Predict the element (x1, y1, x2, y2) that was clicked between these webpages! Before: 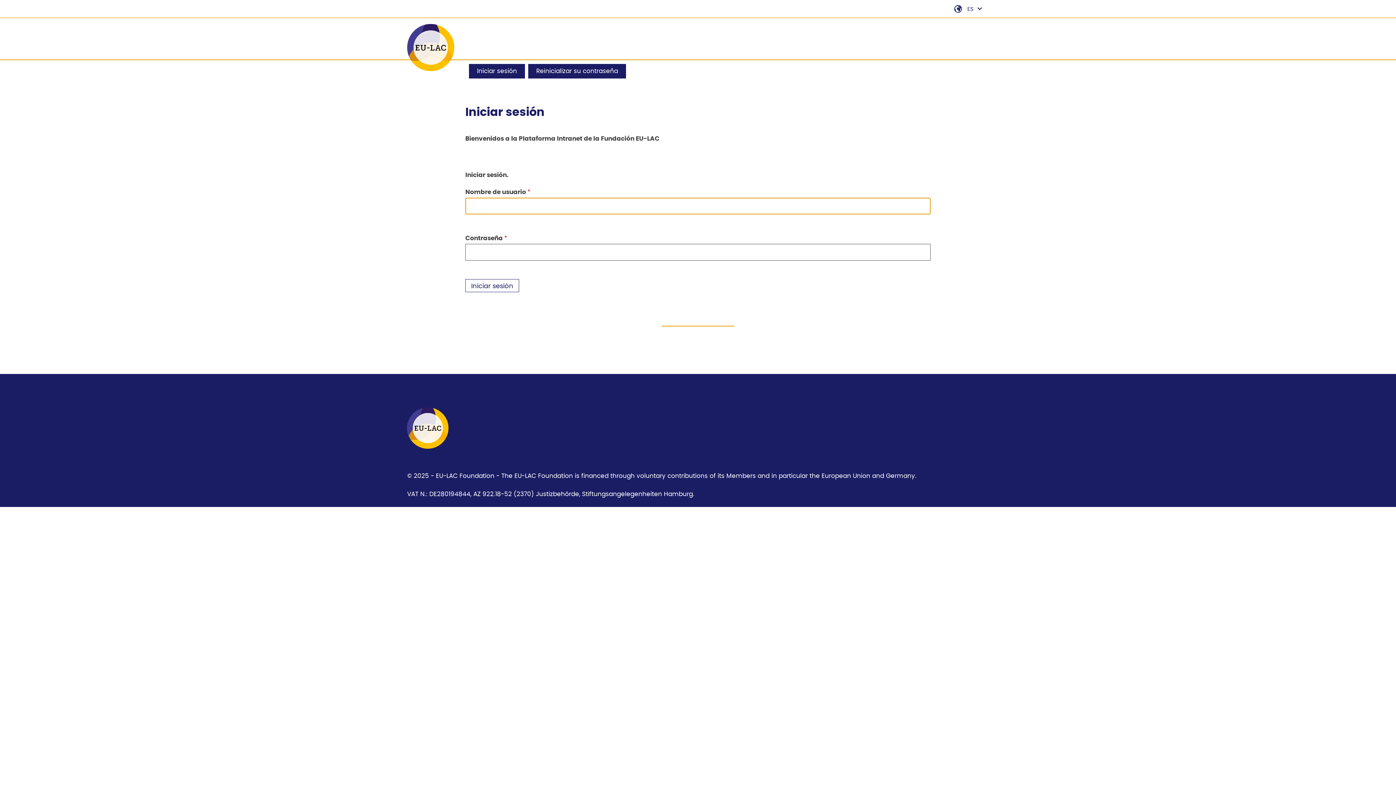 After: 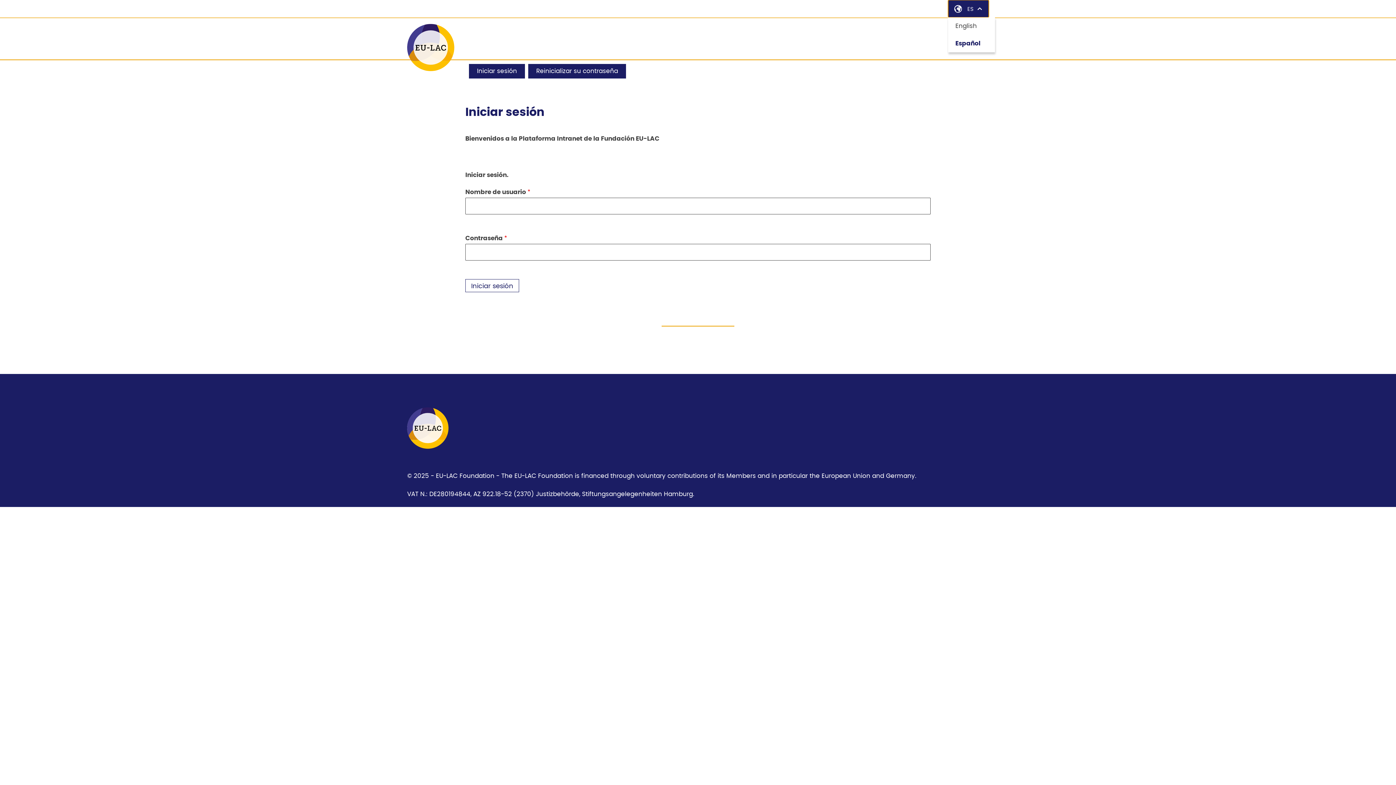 Action: bbox: (948, 0, 989, 17) label: Open language navigation